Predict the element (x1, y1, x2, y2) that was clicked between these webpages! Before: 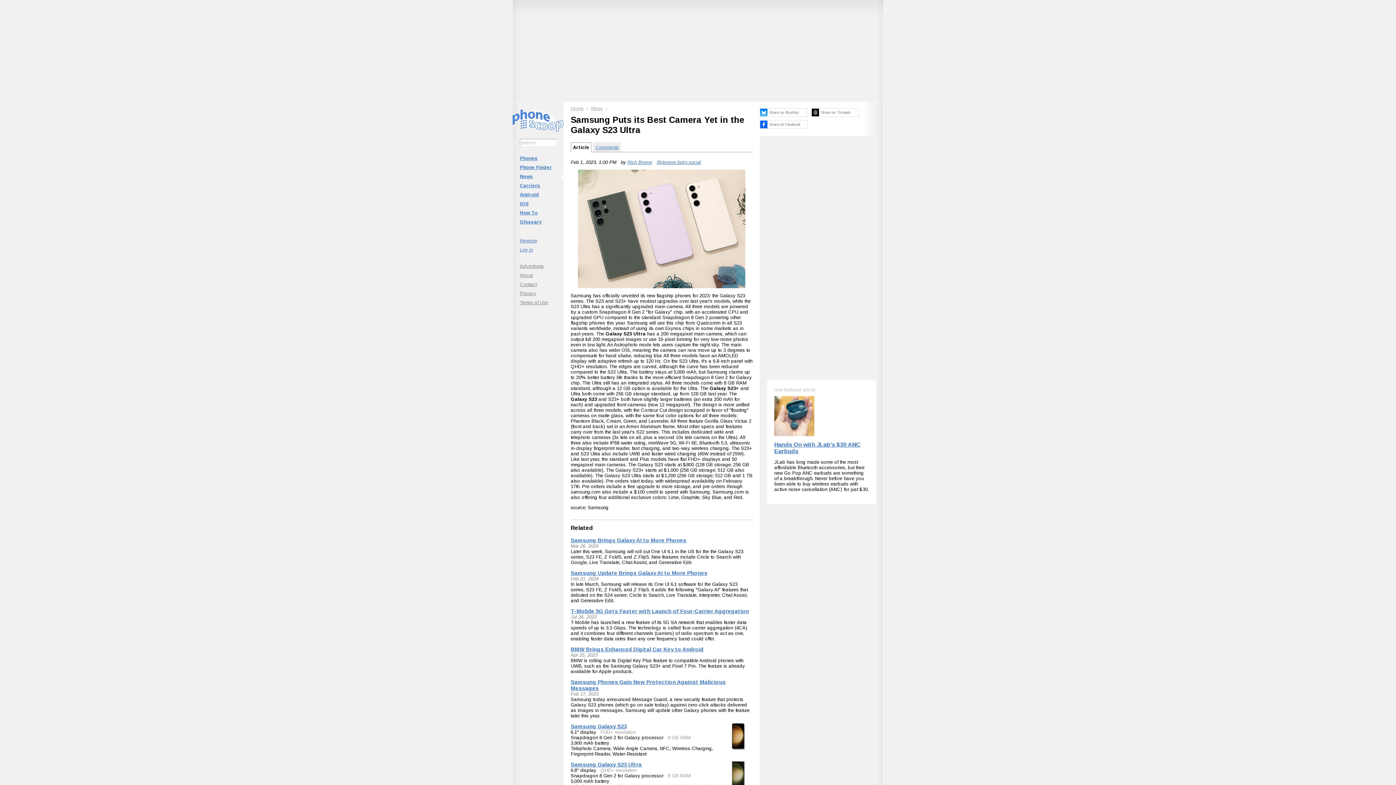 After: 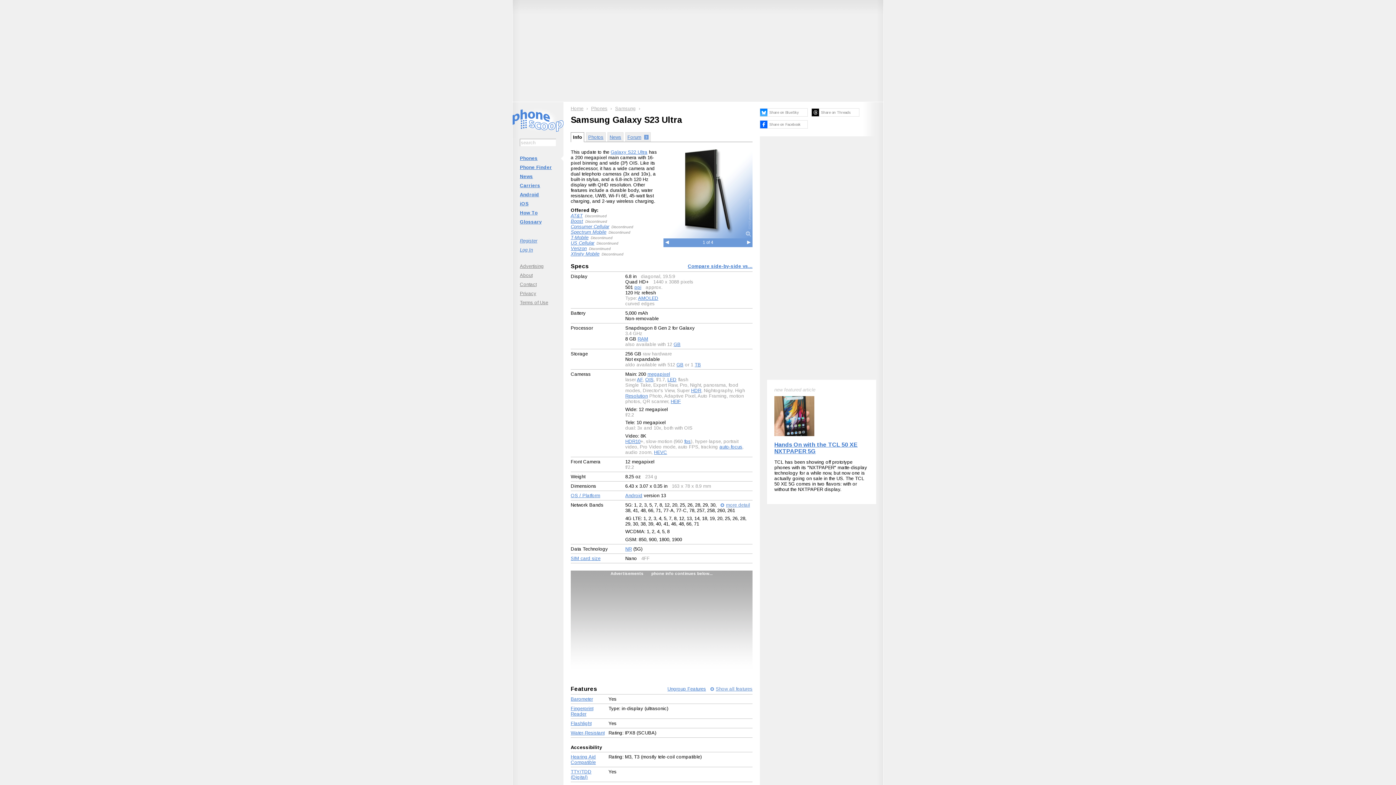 Action: label: Samsung Galaxy S23 Ultra

6.8" display   QHD+ resolution
Snapdragon 8 Gen 2 for Galaxy processor   8 GB RAM
5,000 mAh battery
Telephoto Camera, Wide-Angle Camera, NFC, Wireless Charging, Fingerprint Reader, Water-Resistant, UWB
 bbox: (570, 761, 752, 795)